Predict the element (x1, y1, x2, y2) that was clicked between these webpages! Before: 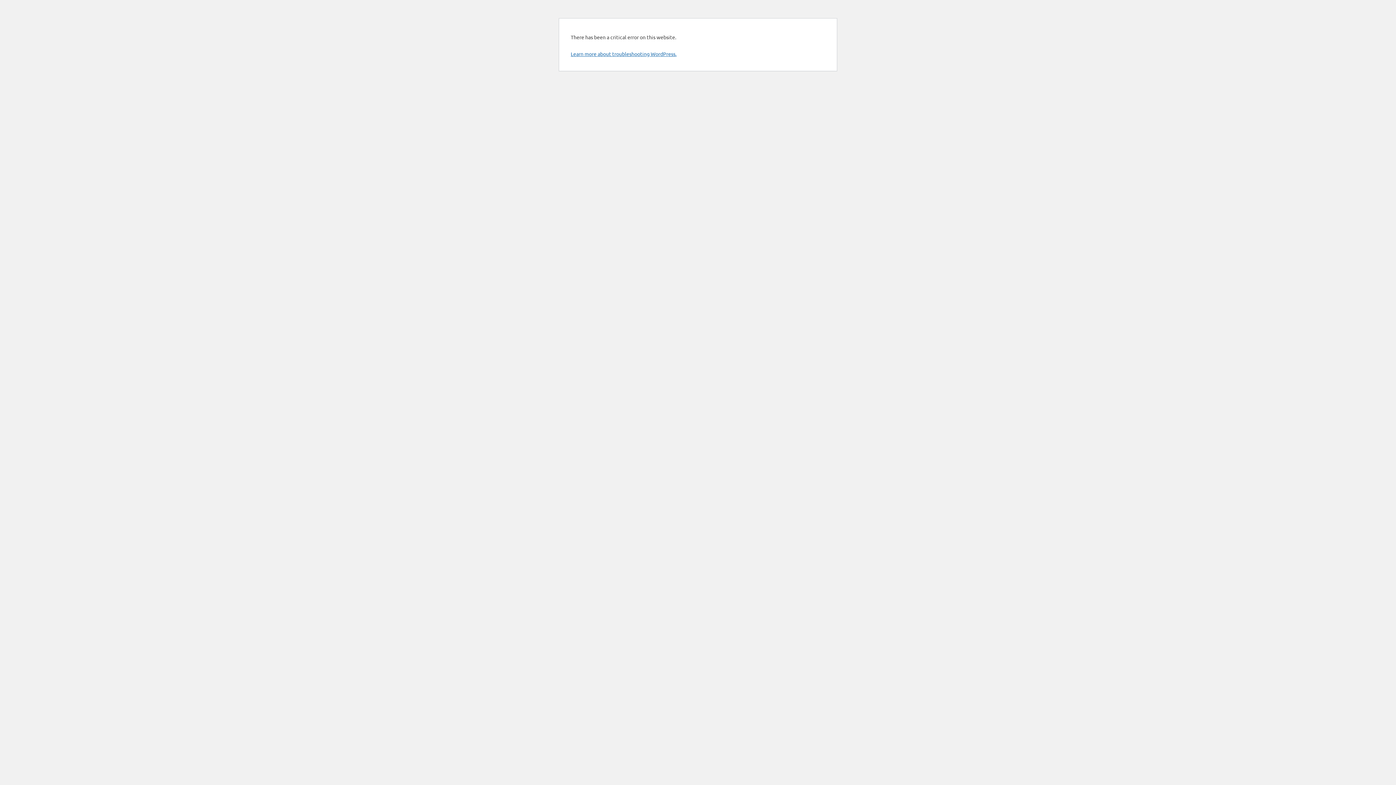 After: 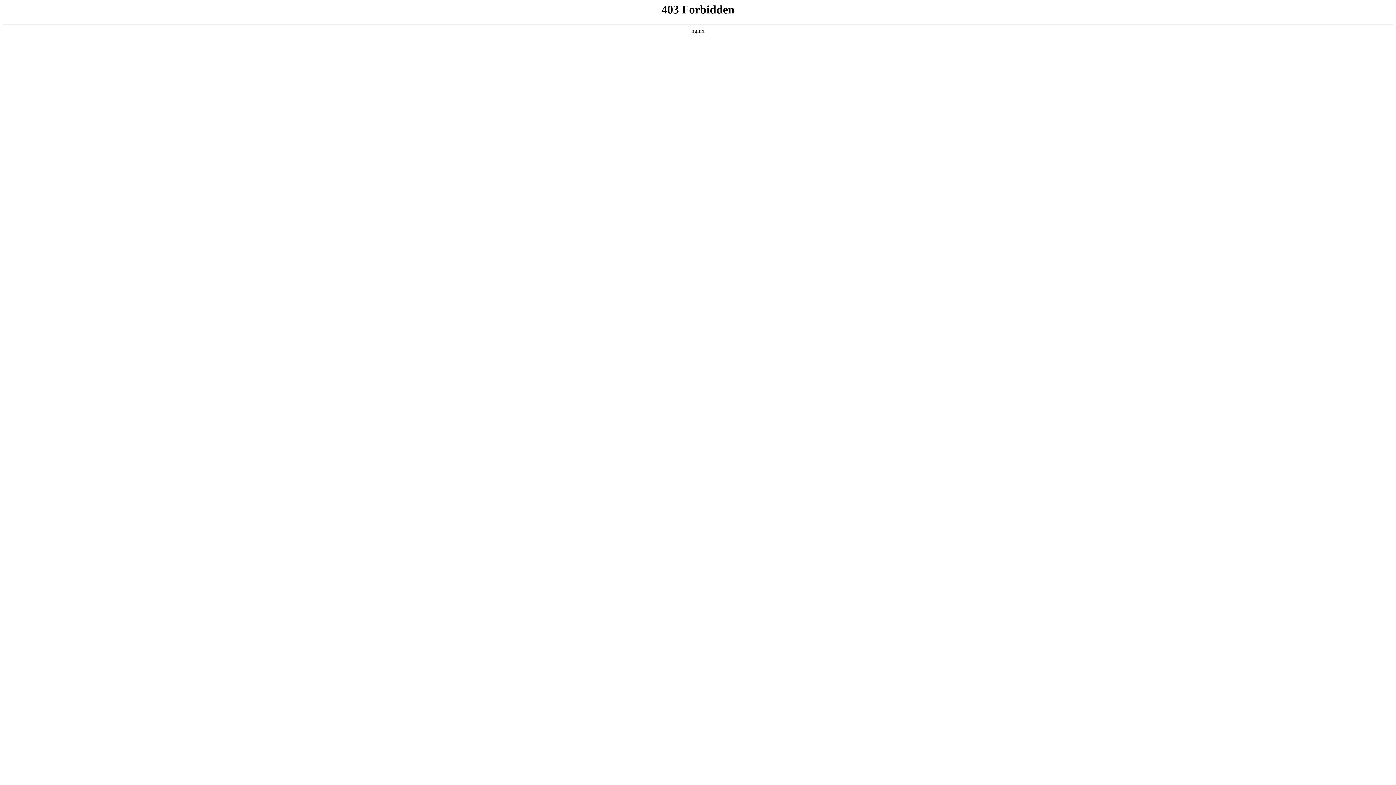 Action: bbox: (570, 50, 676, 57) label: Learn more about troubleshooting WordPress.